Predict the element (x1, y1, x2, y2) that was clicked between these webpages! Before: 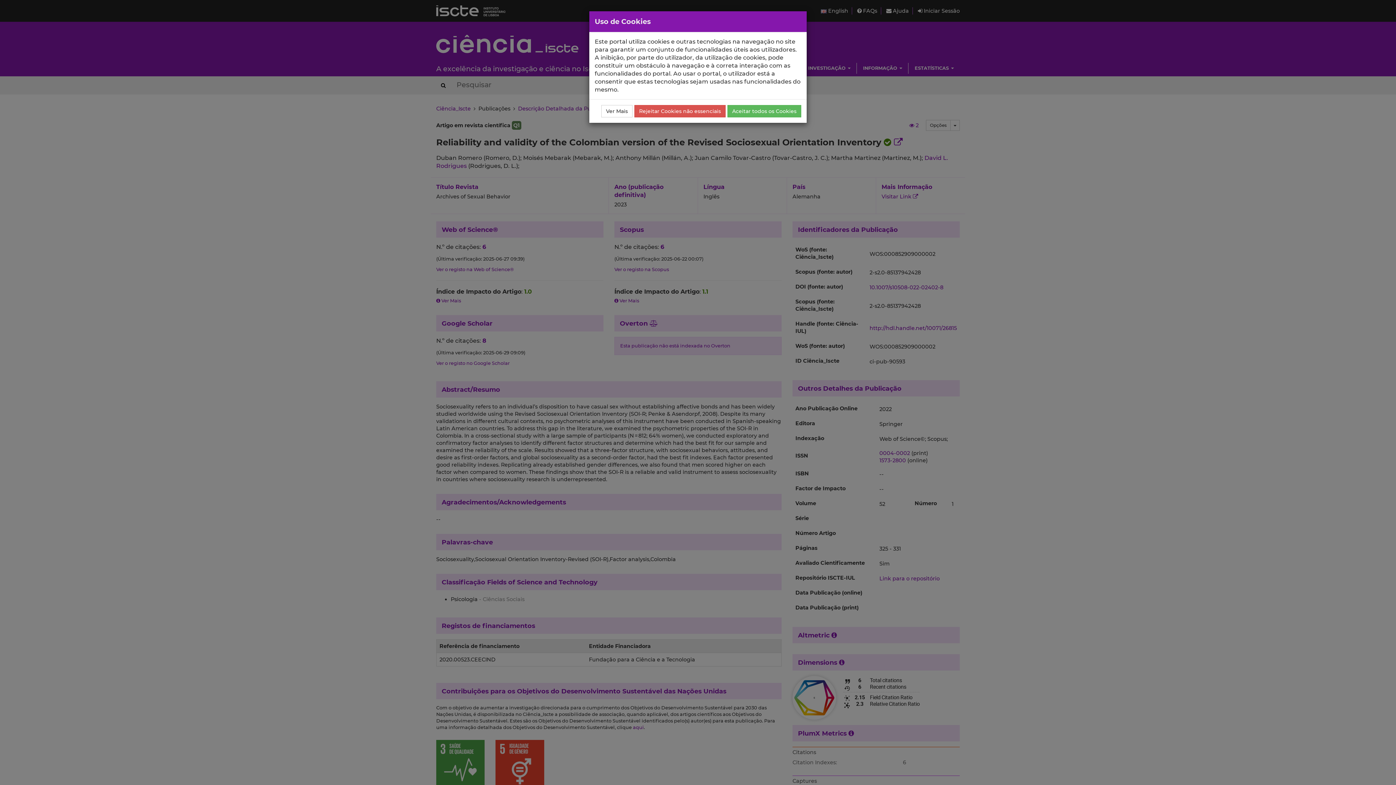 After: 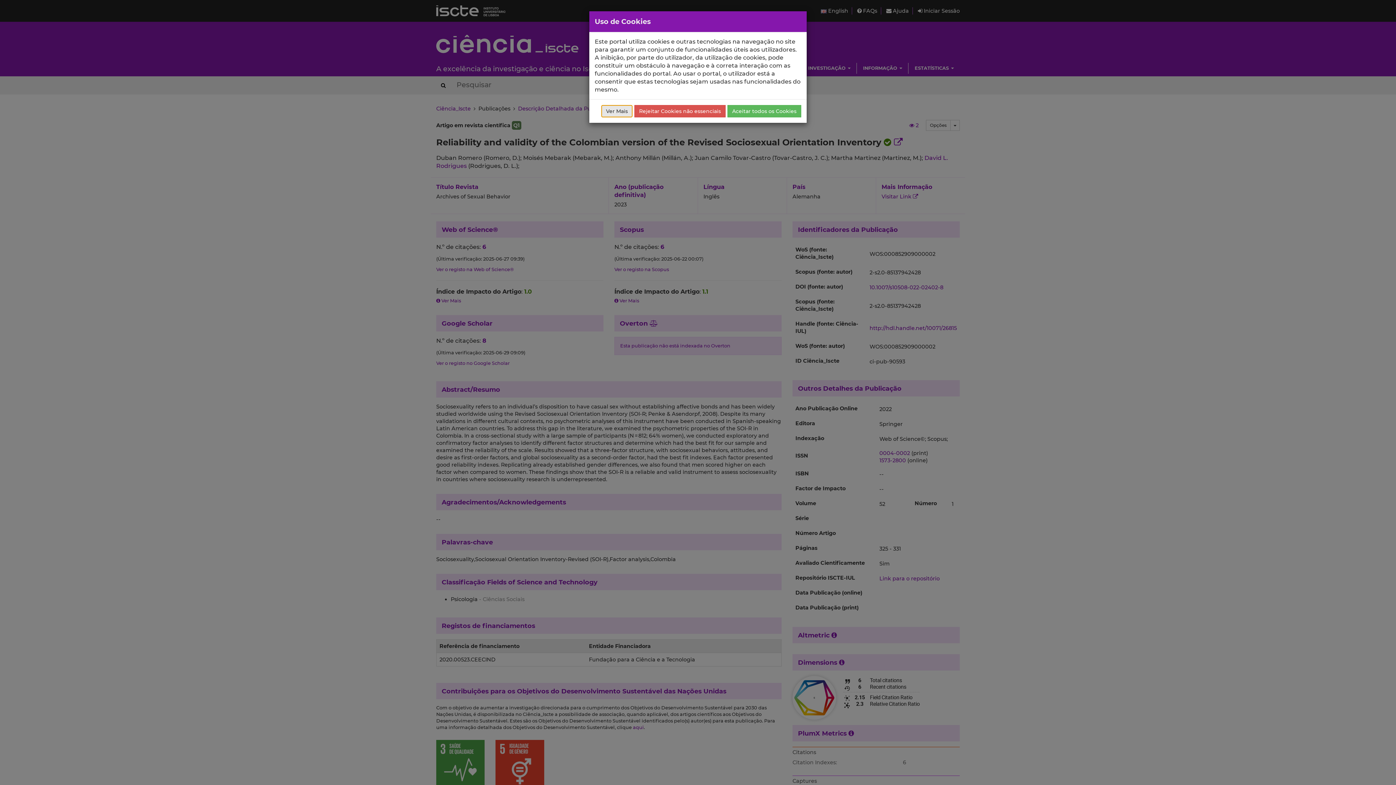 Action: bbox: (601, 105, 632, 117) label: Ver Mais